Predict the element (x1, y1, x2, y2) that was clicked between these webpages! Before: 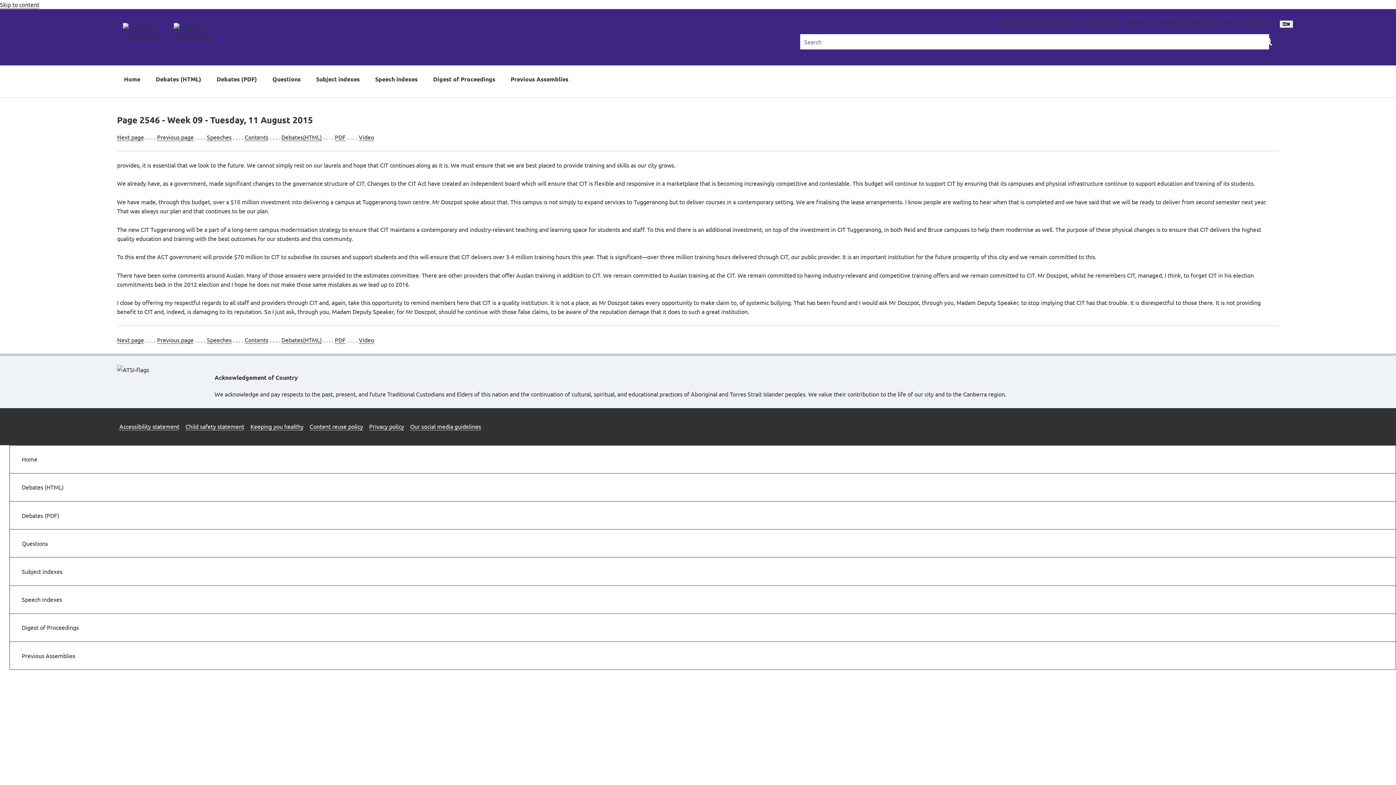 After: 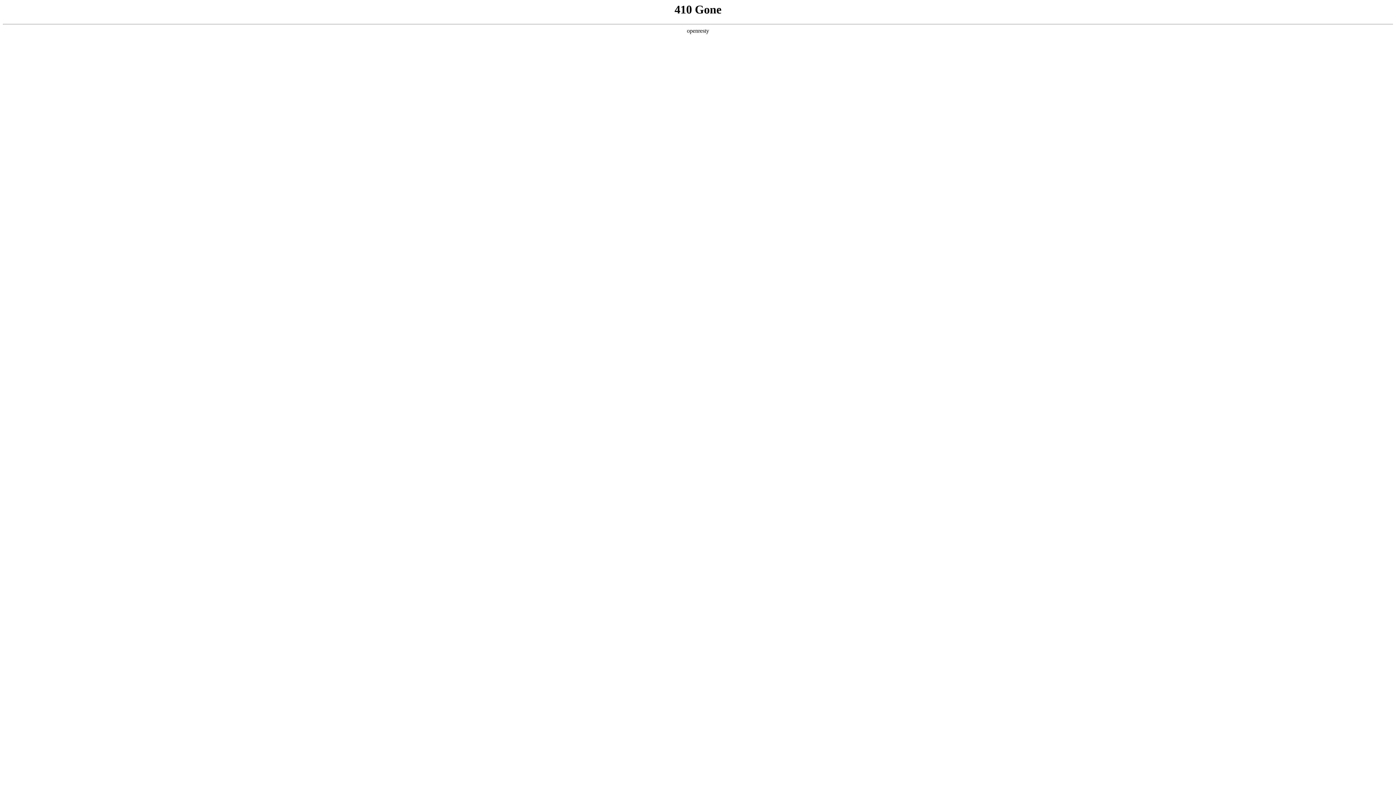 Action: bbox: (1027, 19, 1070, 26) label: News and media